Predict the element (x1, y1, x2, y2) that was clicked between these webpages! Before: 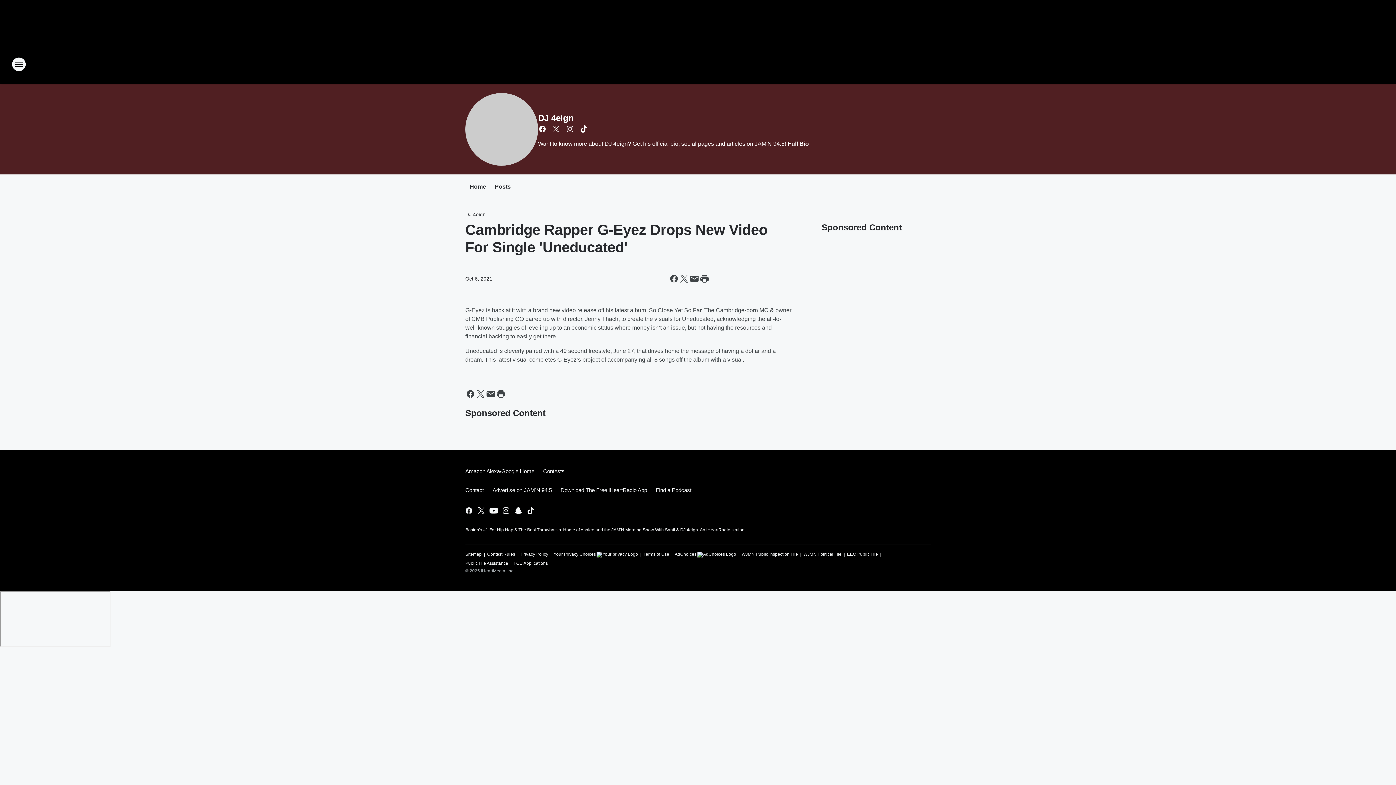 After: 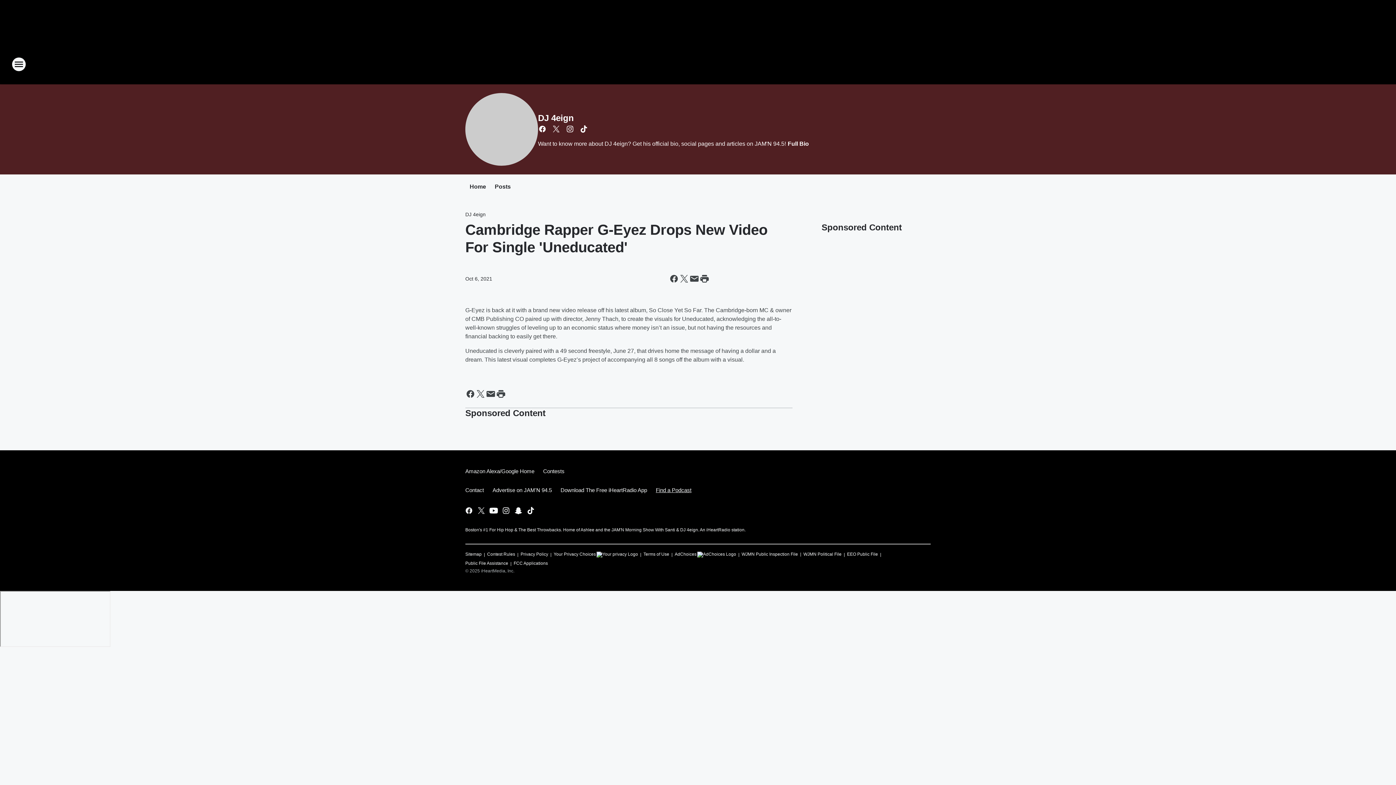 Action: bbox: (651, 481, 691, 500) label: Find a Podcast